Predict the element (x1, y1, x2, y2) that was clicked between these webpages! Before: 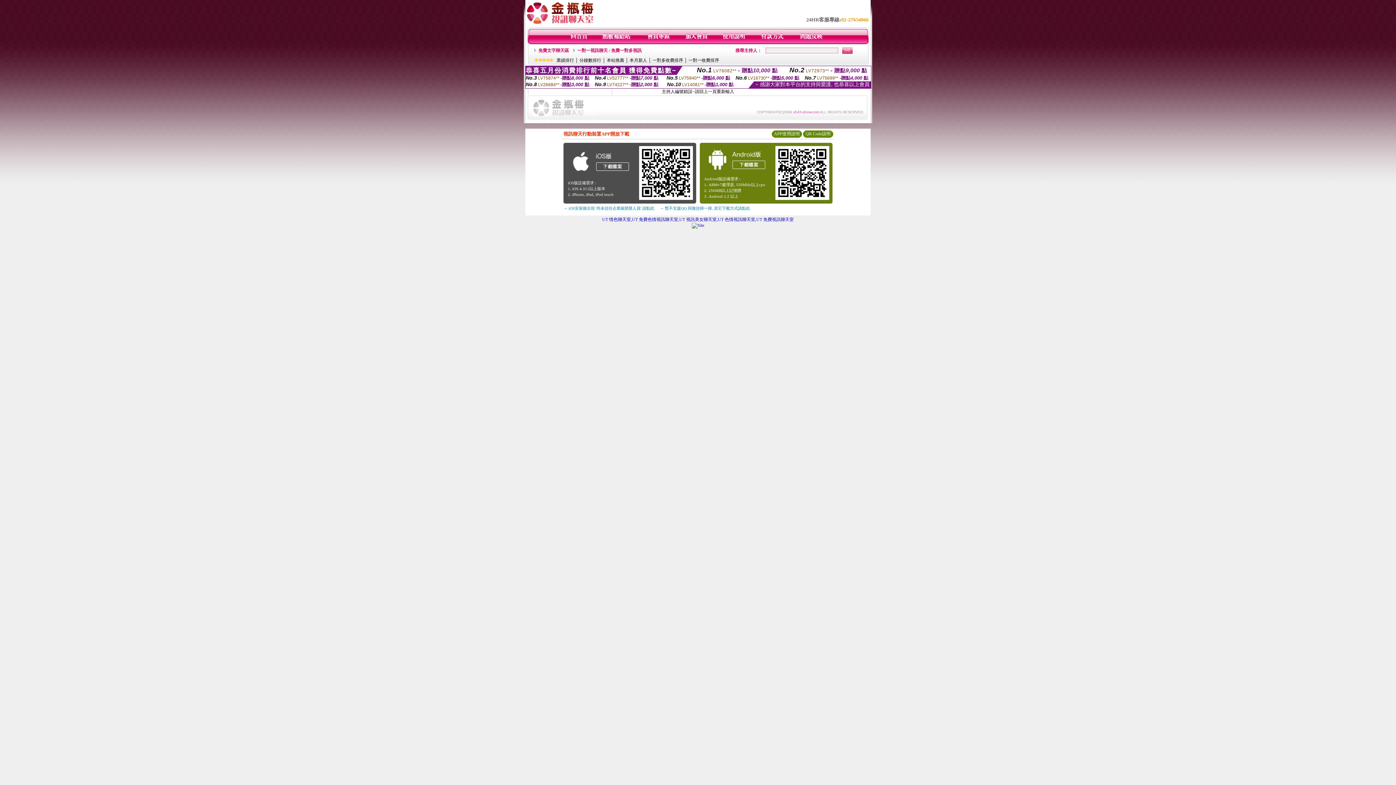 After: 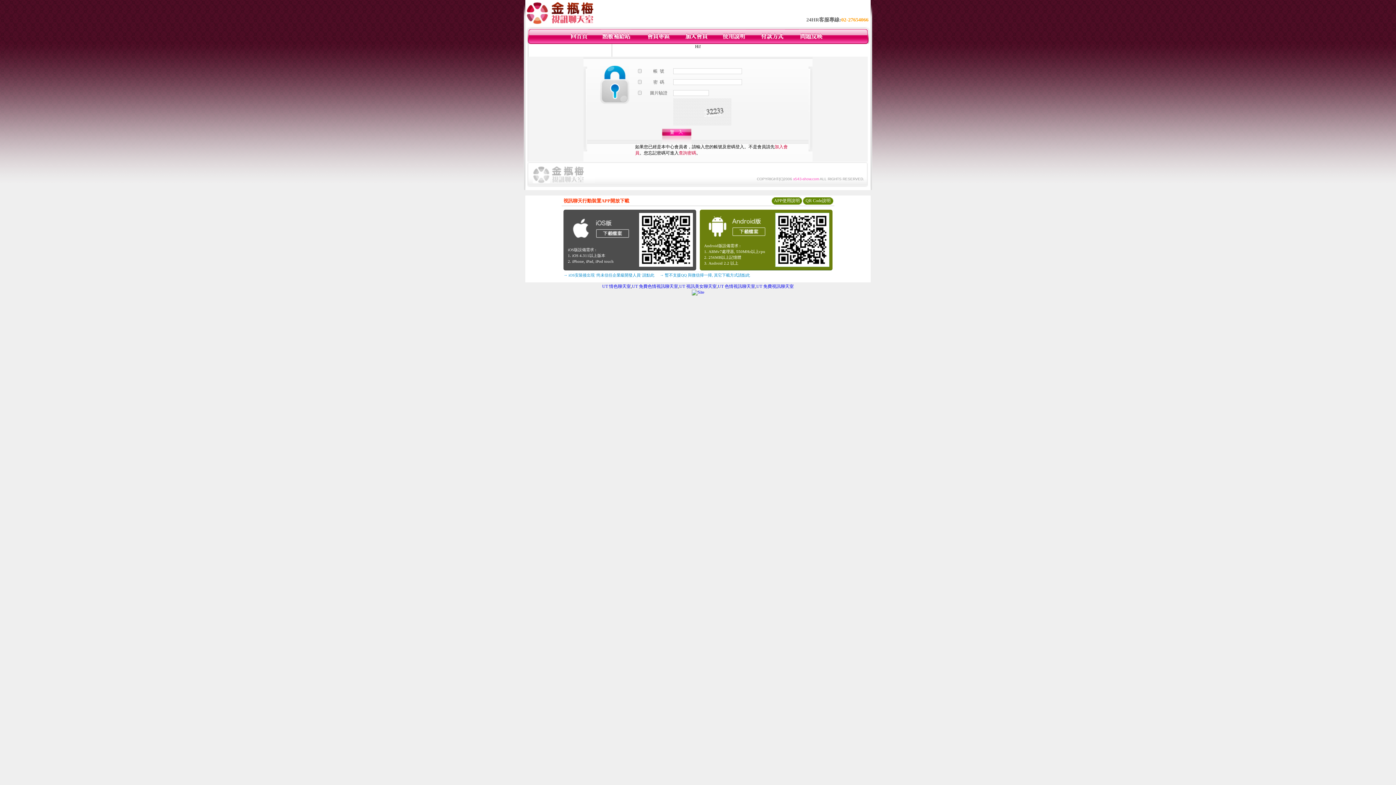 Action: bbox: (759, 40, 784, 45)